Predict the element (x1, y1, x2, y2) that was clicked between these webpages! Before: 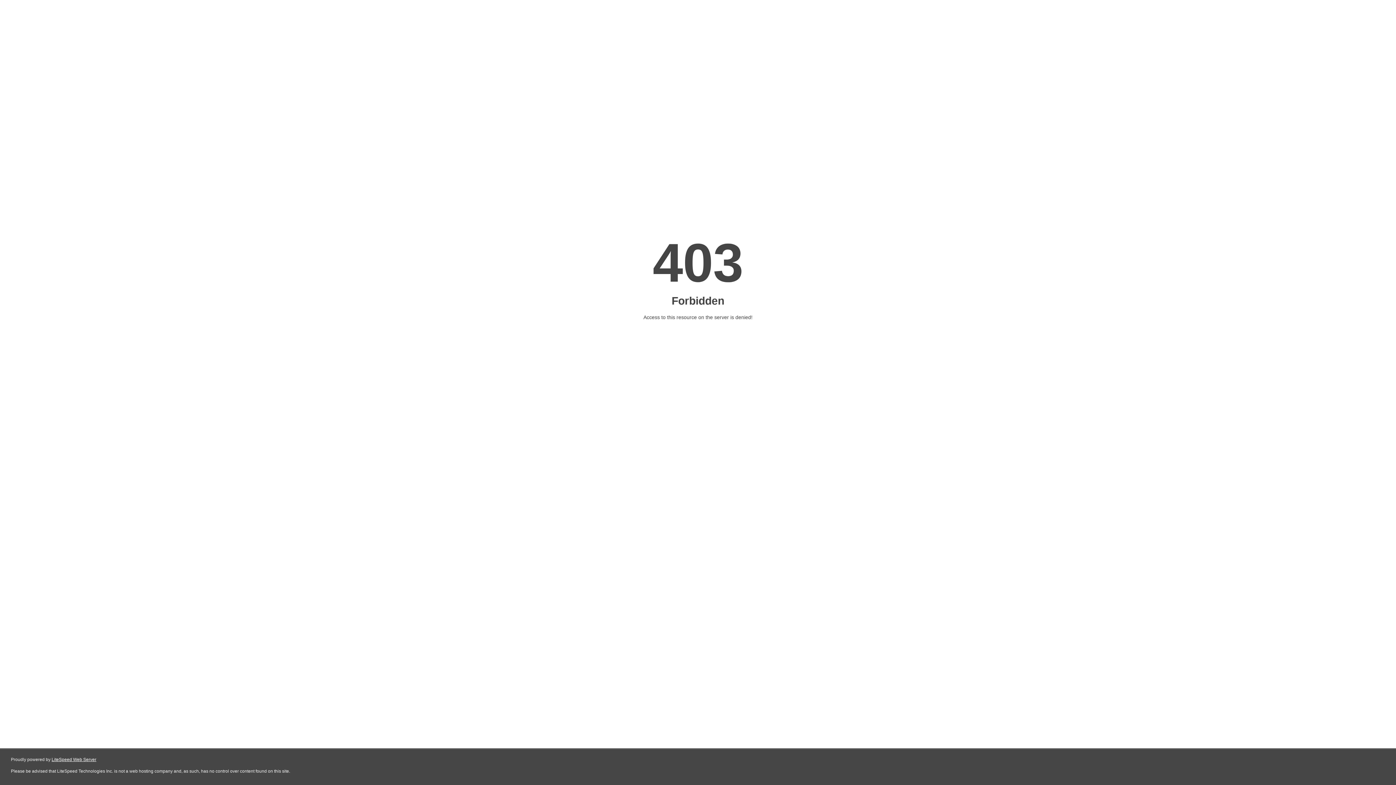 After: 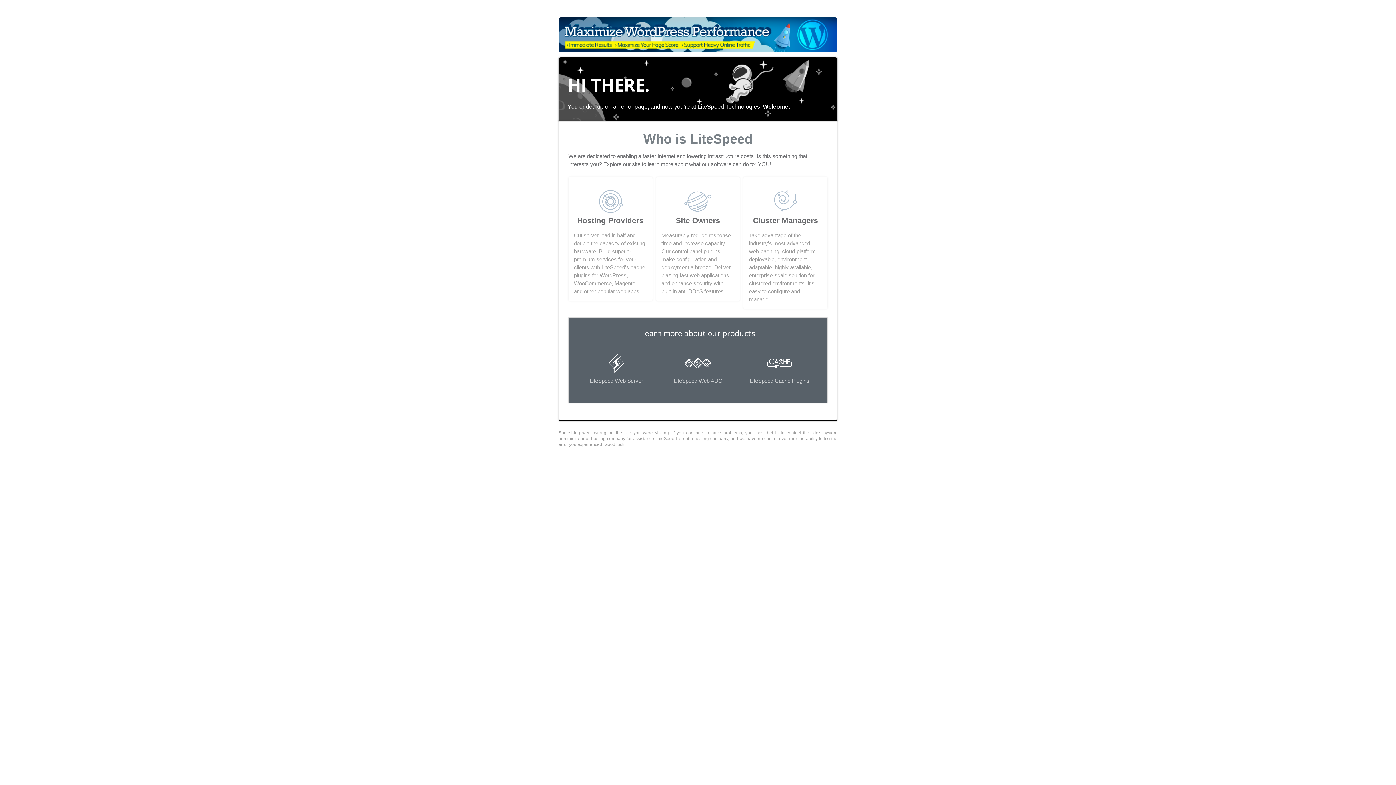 Action: bbox: (51, 757, 96, 762) label: LiteSpeed Web Server